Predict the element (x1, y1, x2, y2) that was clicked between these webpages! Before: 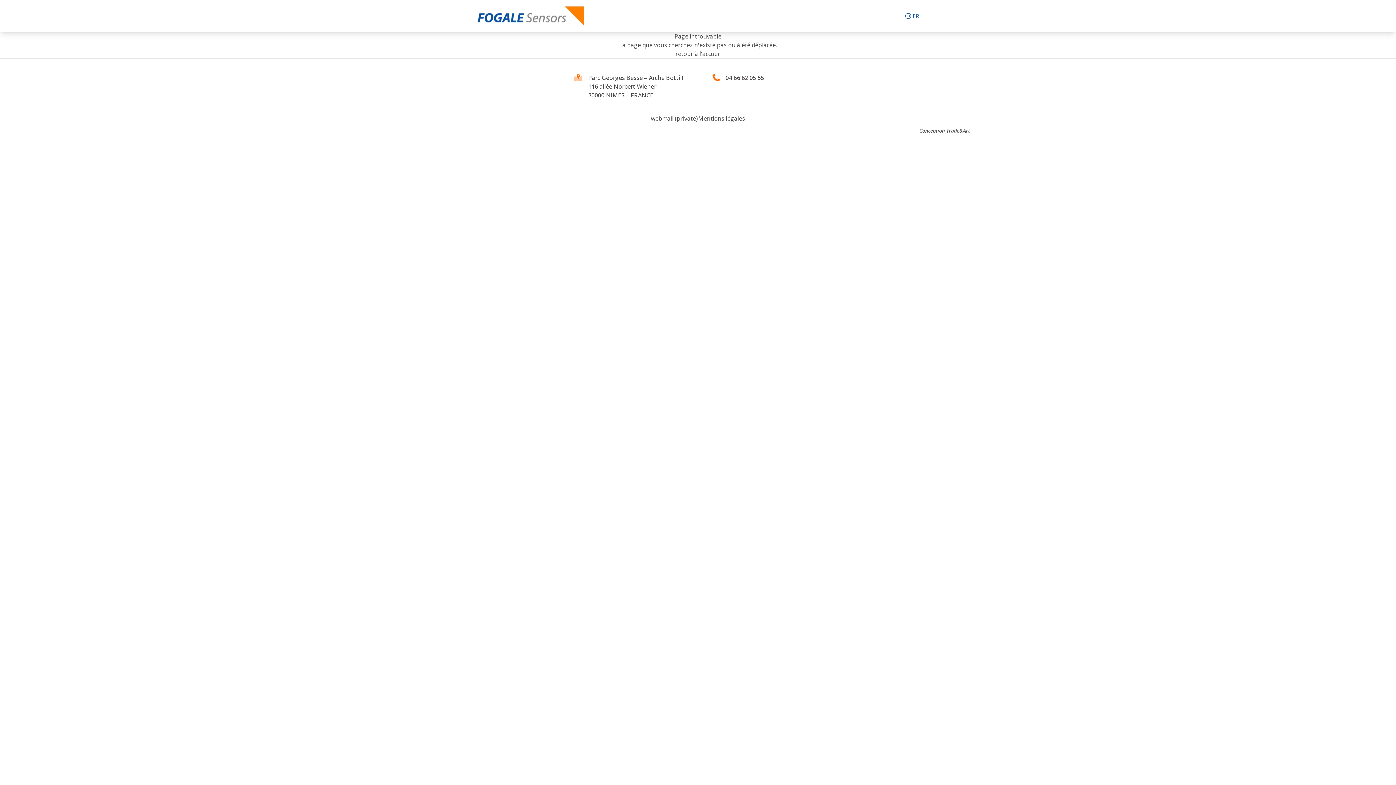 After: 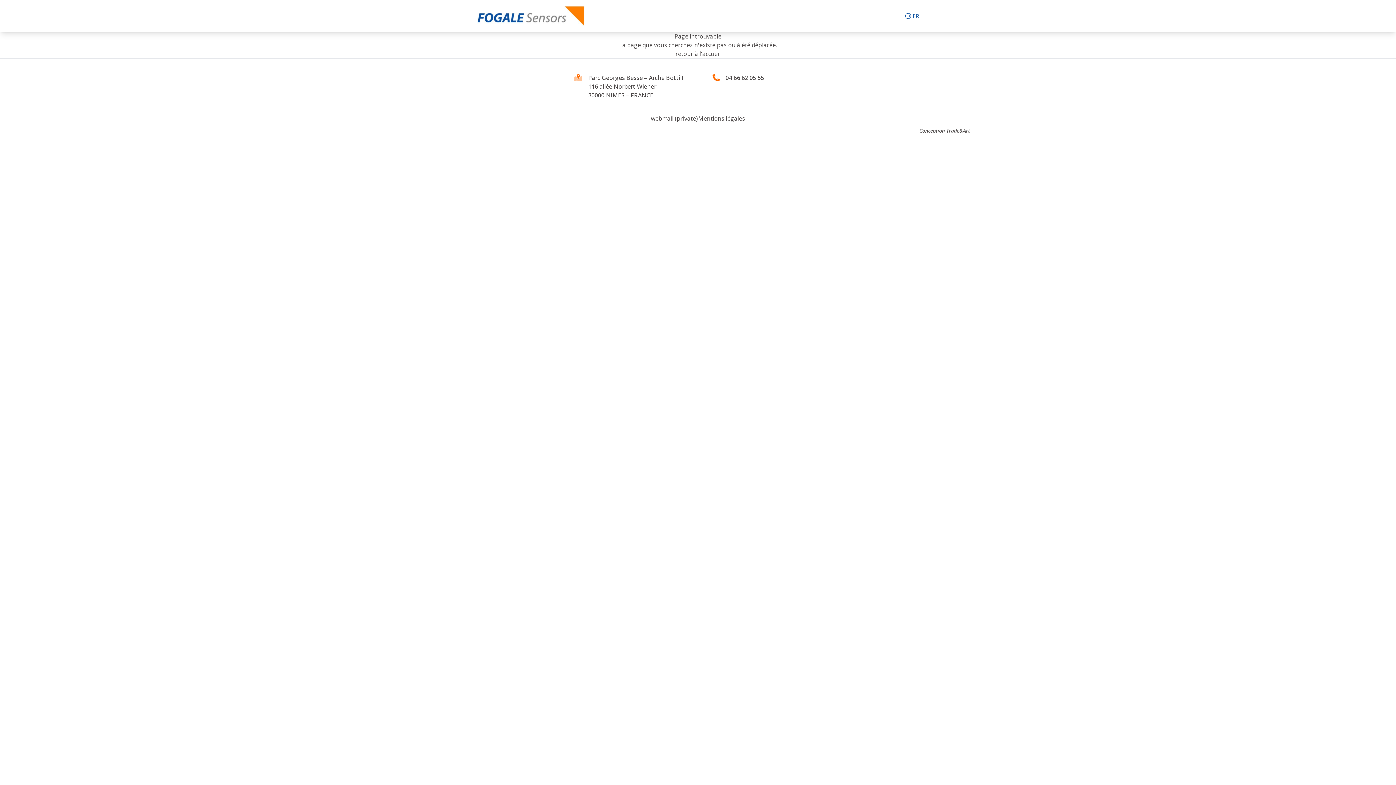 Action: label: webmail (private) bbox: (651, 114, 698, 122)